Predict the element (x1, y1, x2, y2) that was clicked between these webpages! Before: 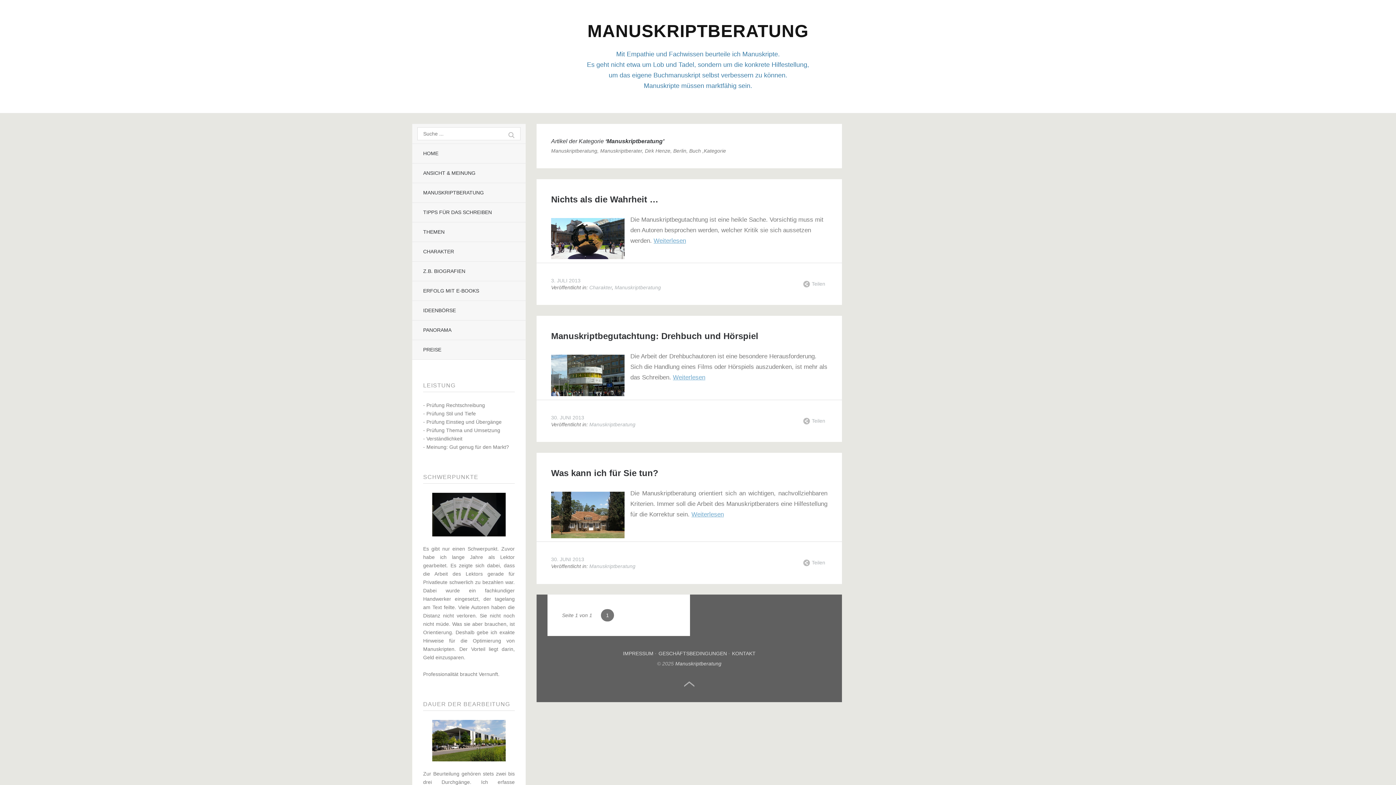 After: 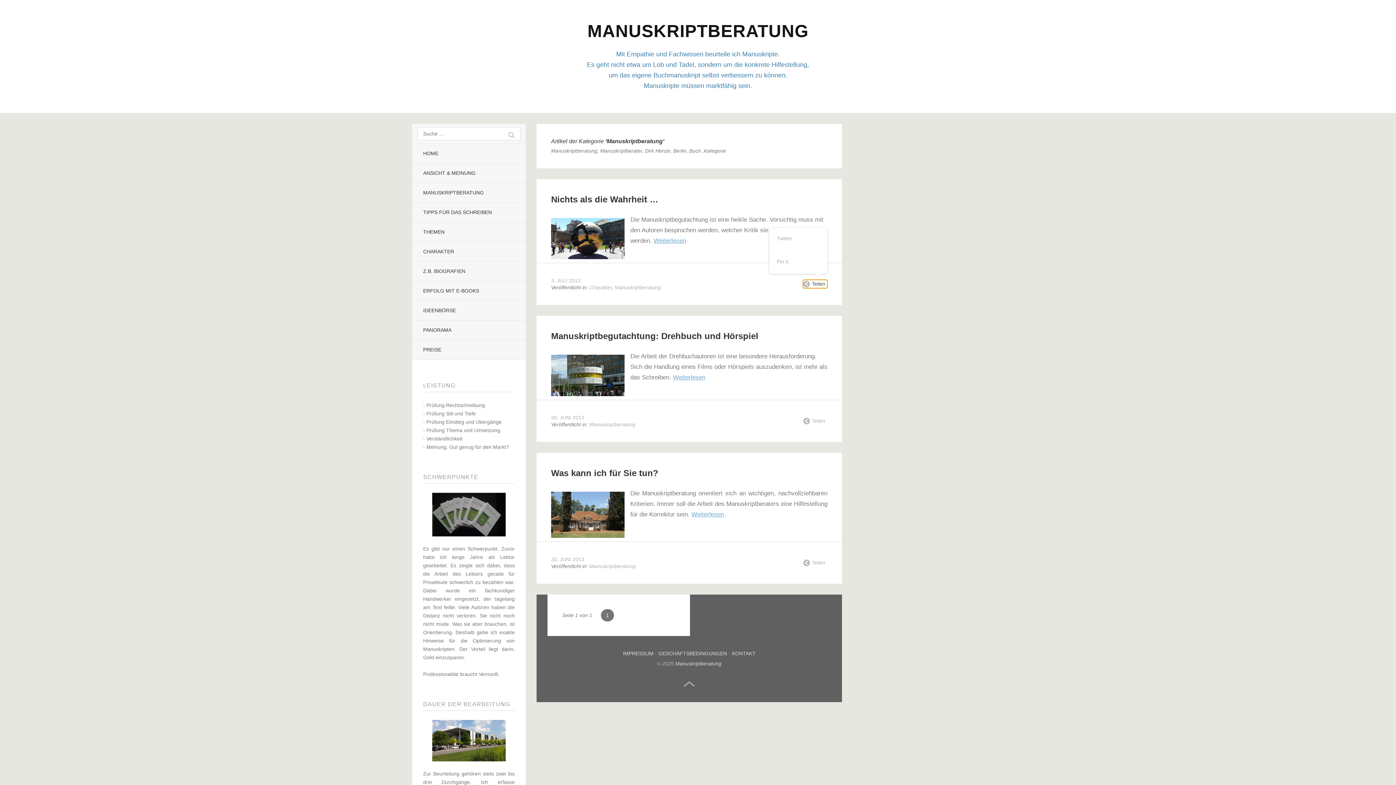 Action: bbox: (803, 279, 827, 288) label: Teilen